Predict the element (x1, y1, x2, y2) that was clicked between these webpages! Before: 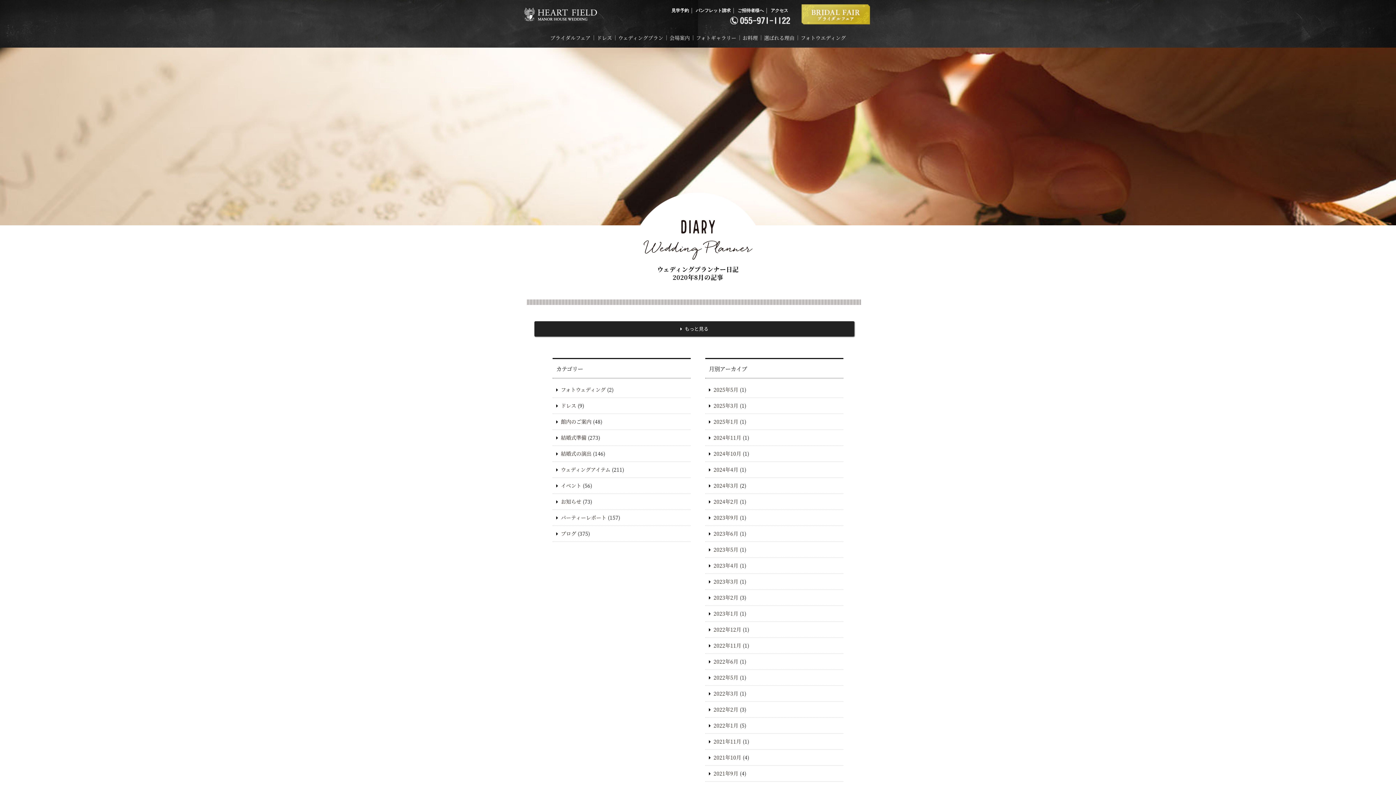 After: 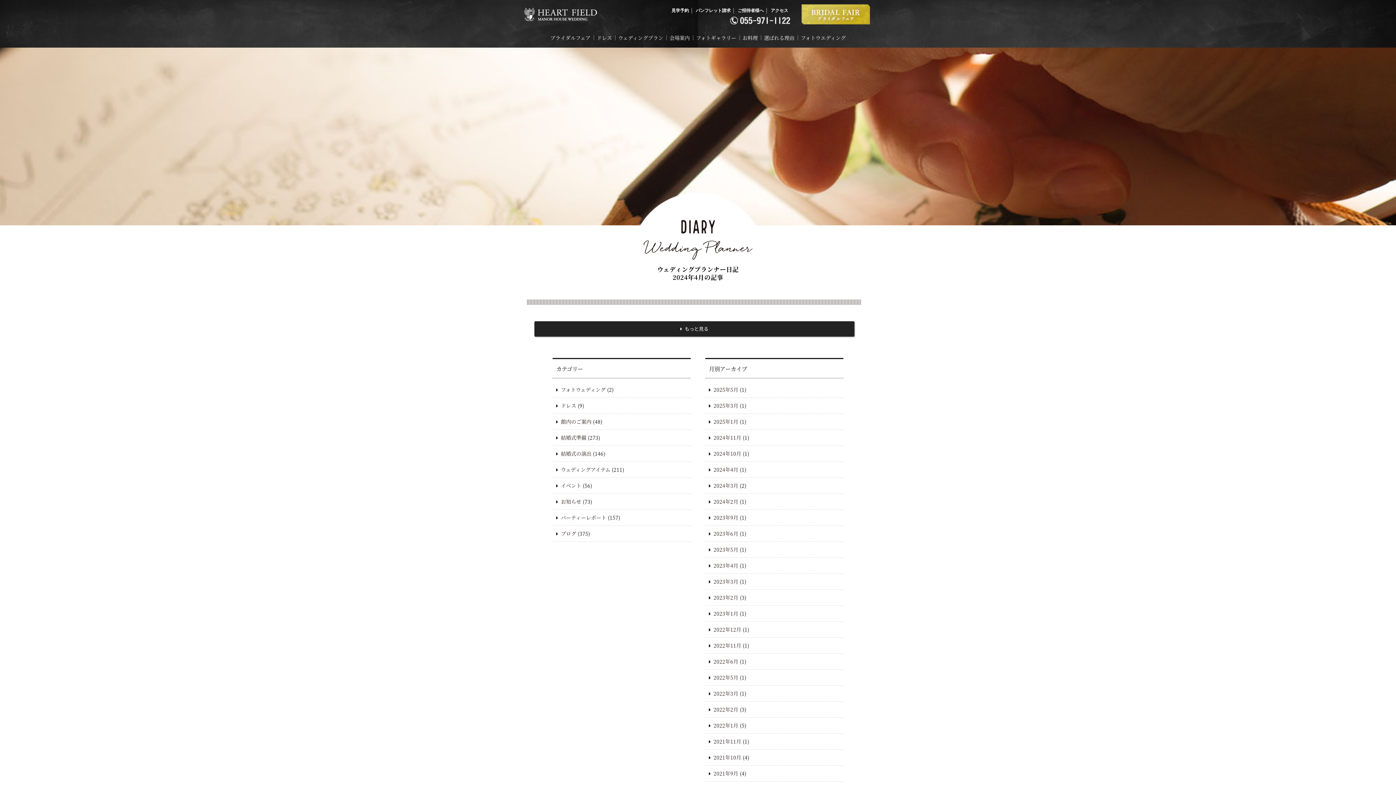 Action: bbox: (713, 466, 738, 473) label: 2024年4月